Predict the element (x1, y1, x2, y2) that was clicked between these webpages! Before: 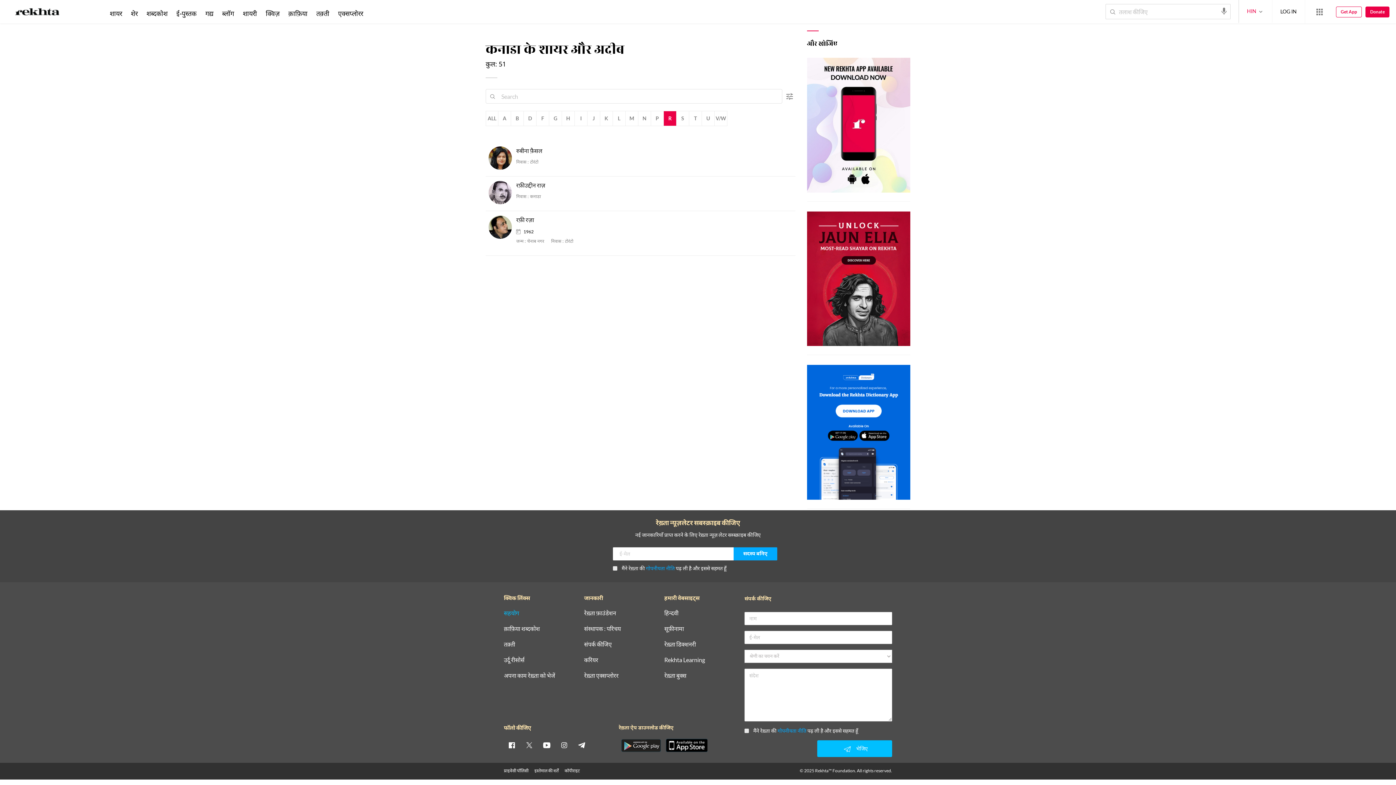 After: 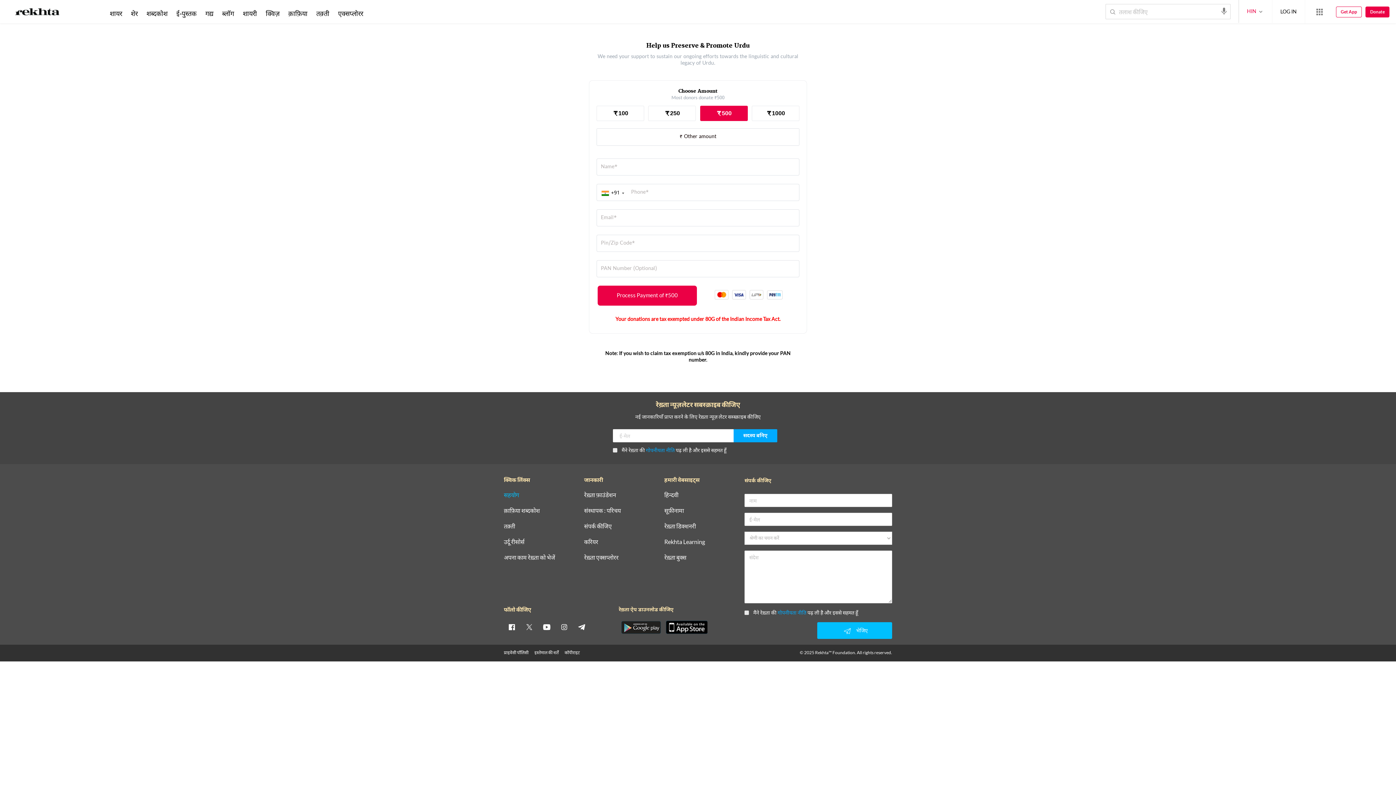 Action: bbox: (1365, 6, 1389, 17) label: Donate